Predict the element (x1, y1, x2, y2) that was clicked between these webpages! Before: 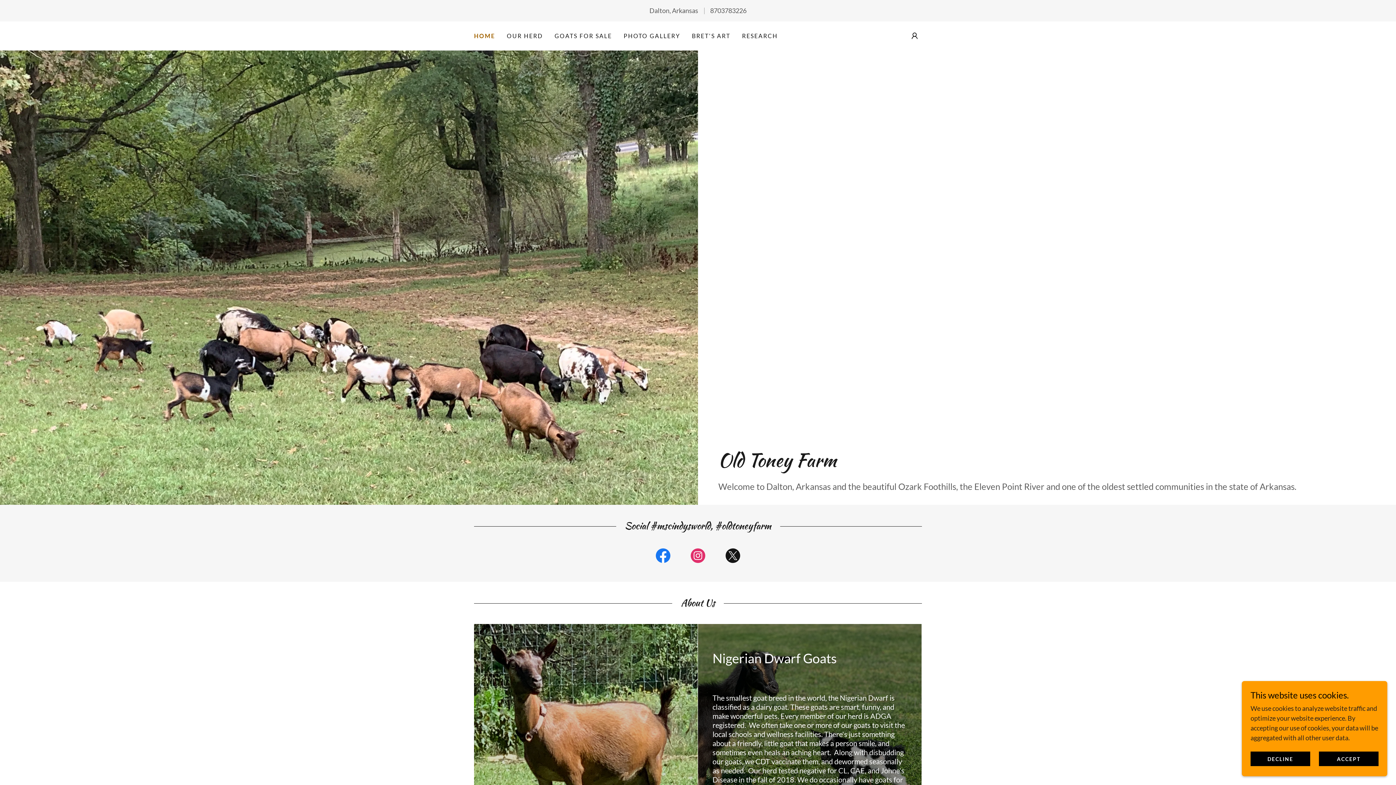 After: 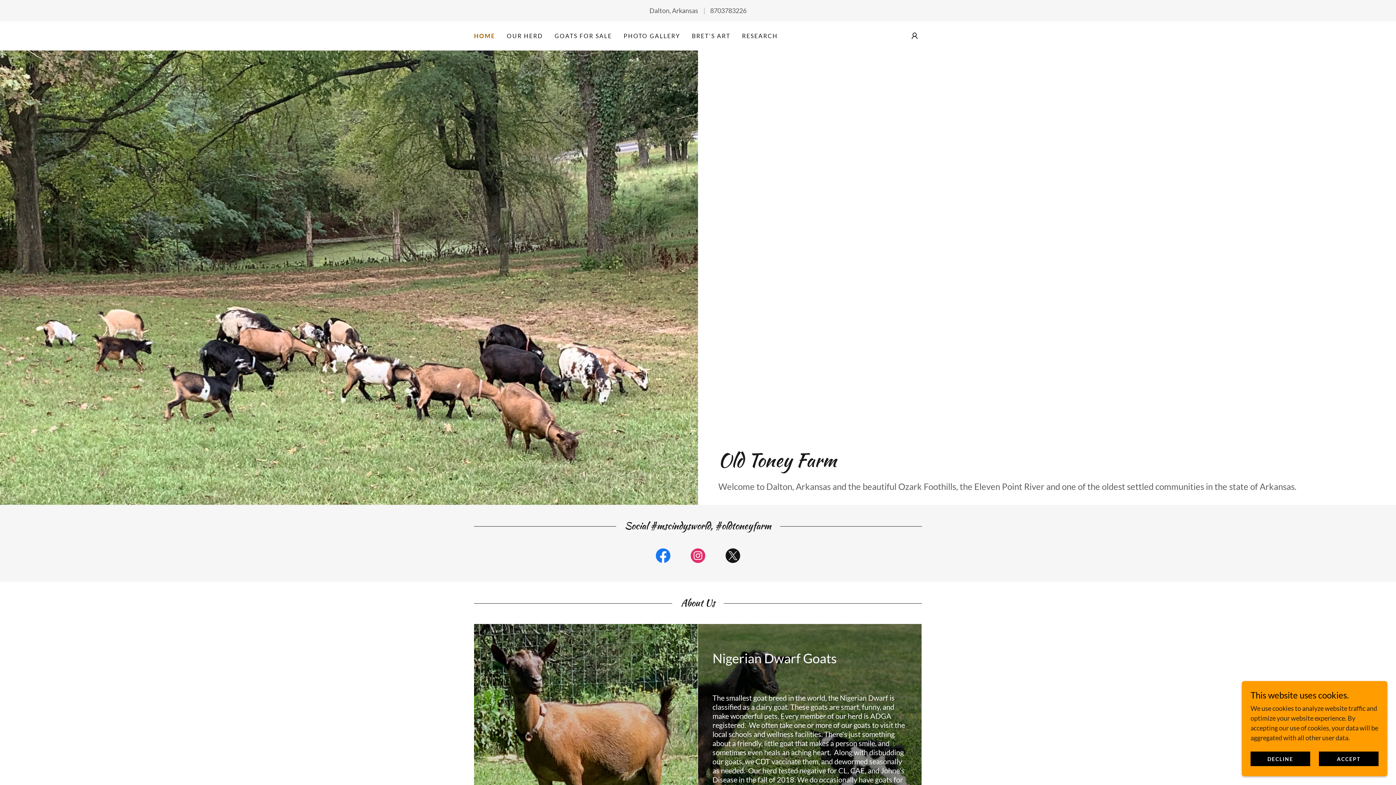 Action: label: X bbox: (715, 547, 750, 567)